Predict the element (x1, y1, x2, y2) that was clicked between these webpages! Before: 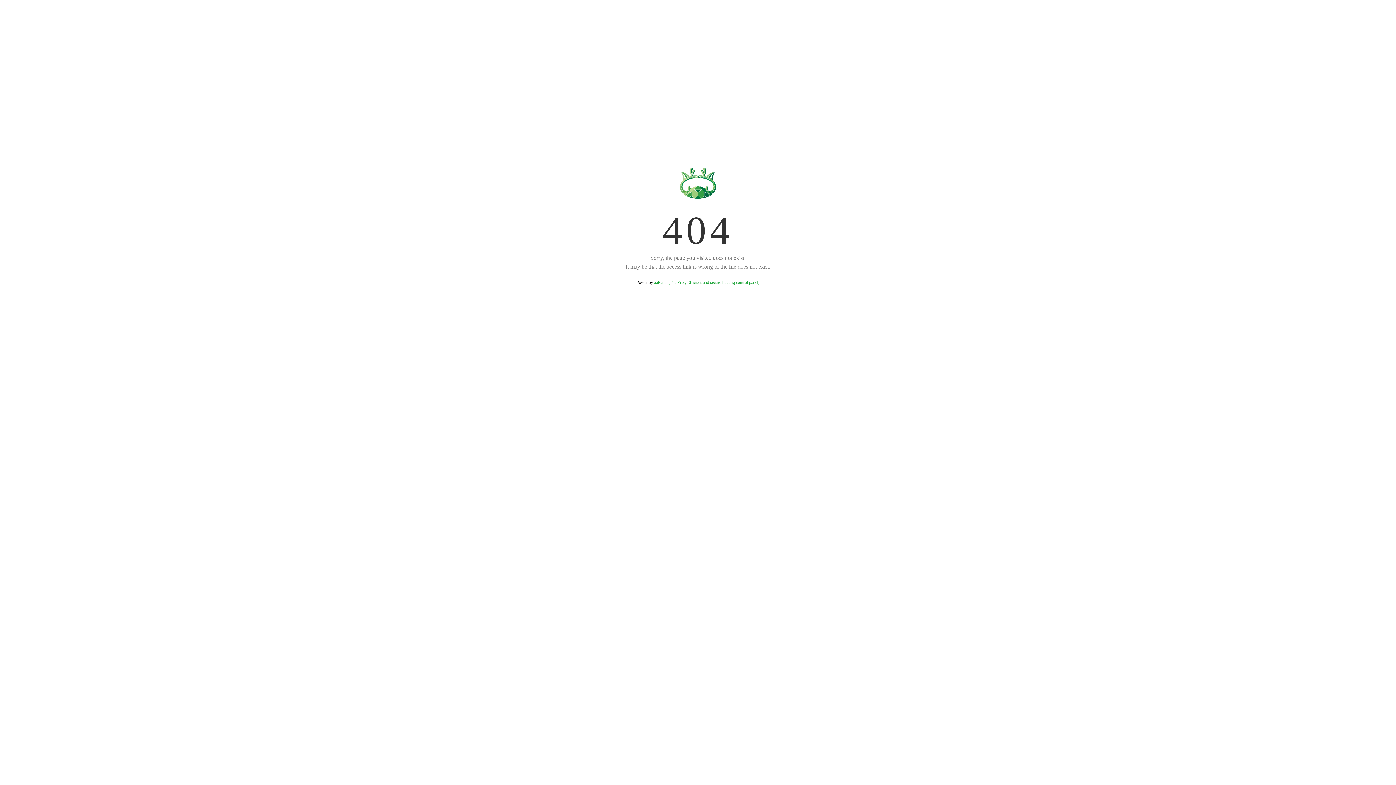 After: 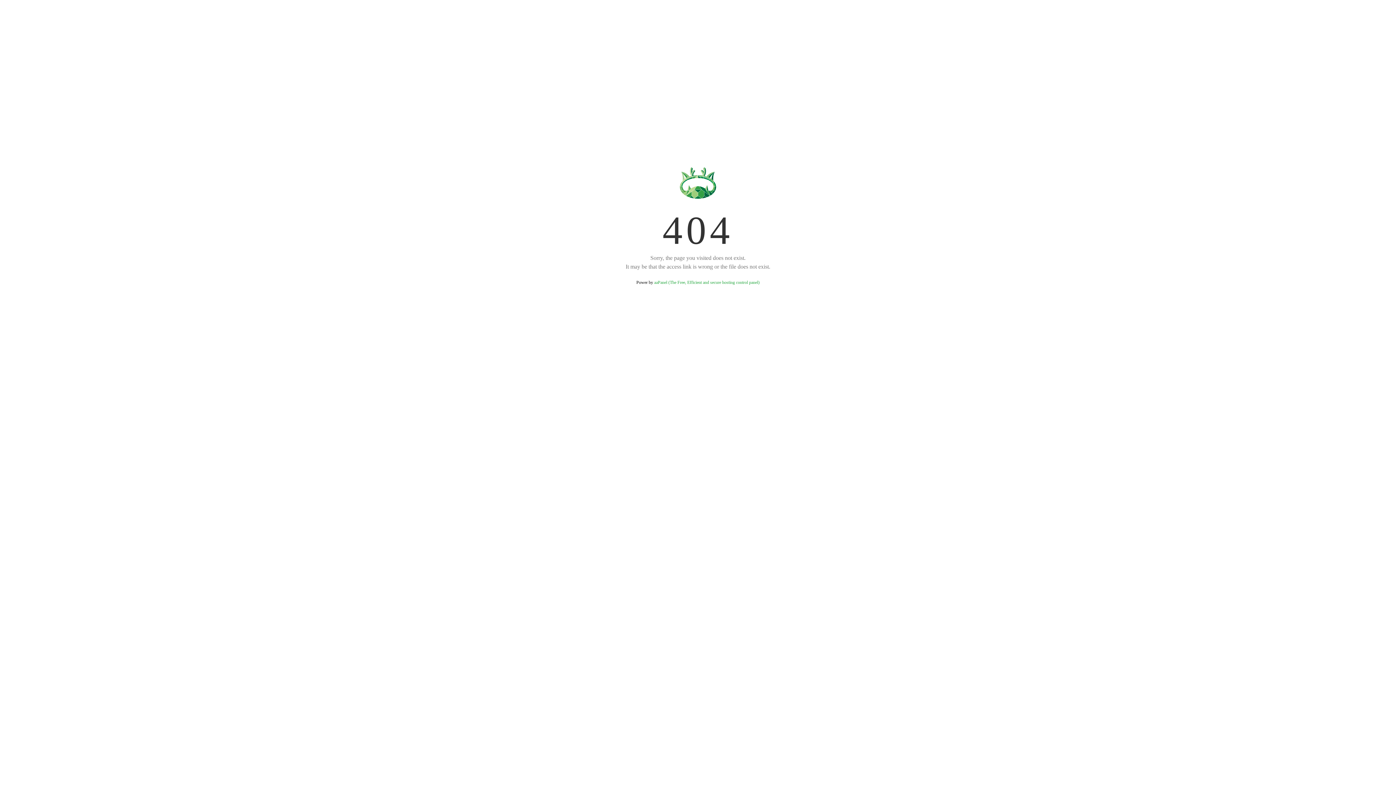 Action: label: aaPanel (The Free, Efficient and secure hosting control panel) bbox: (654, 280, 759, 285)